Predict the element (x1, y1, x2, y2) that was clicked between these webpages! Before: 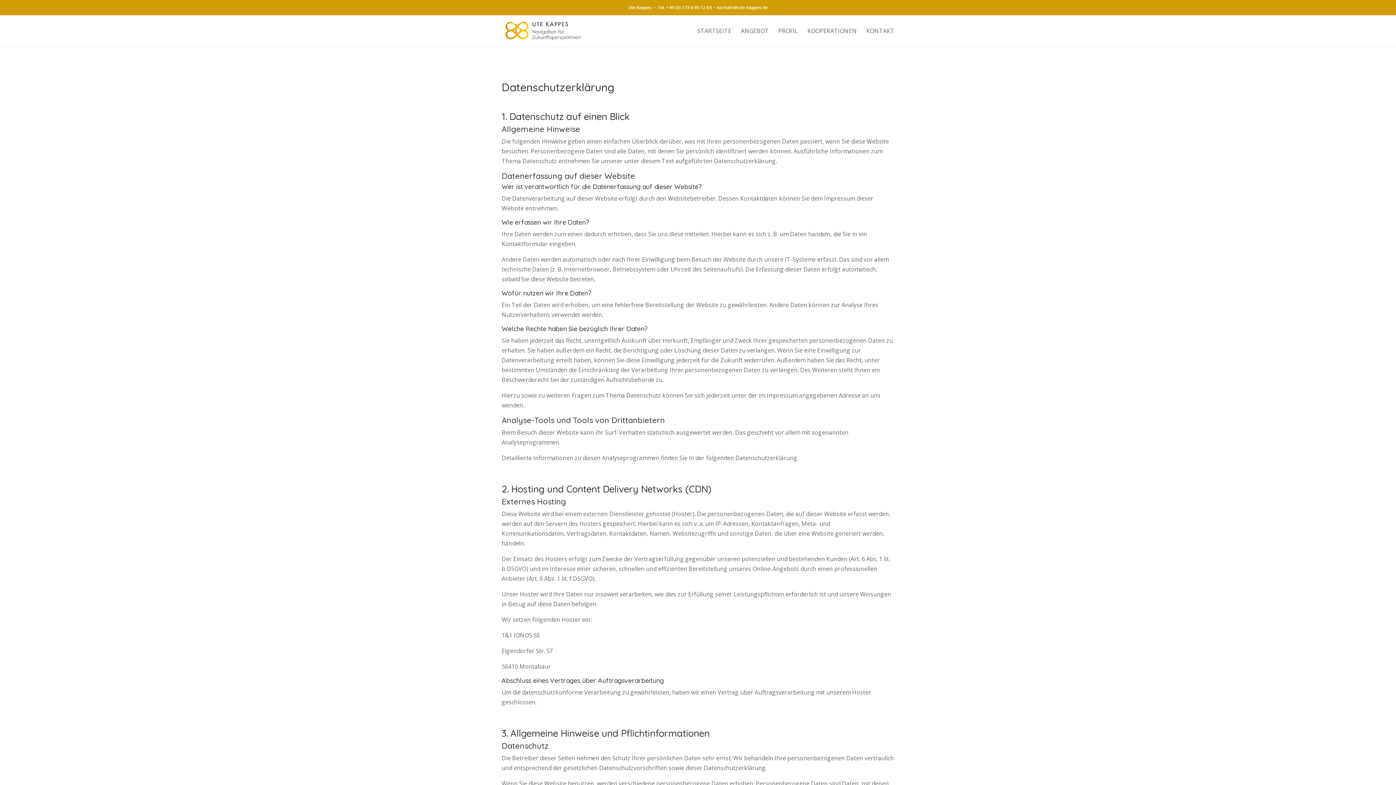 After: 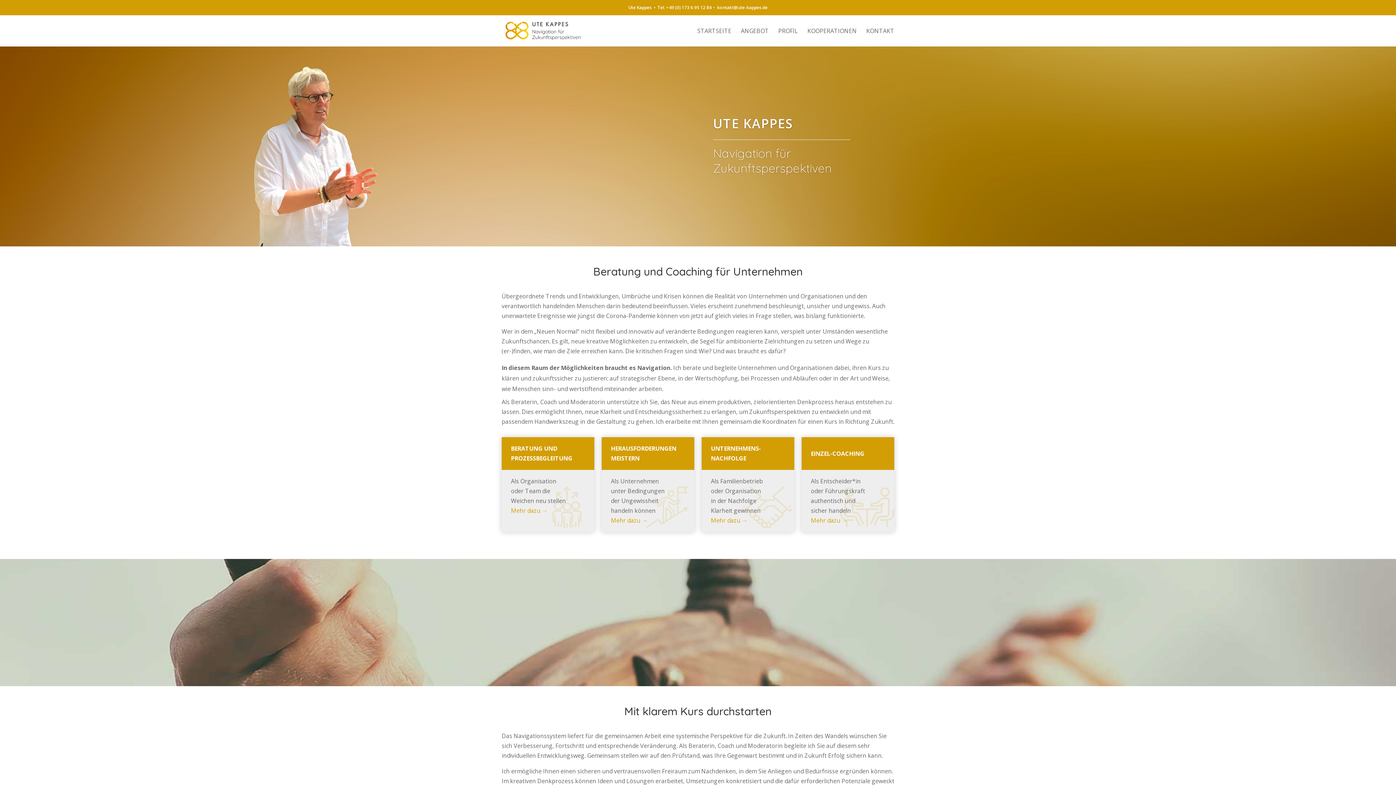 Action: bbox: (503, 26, 582, 34)